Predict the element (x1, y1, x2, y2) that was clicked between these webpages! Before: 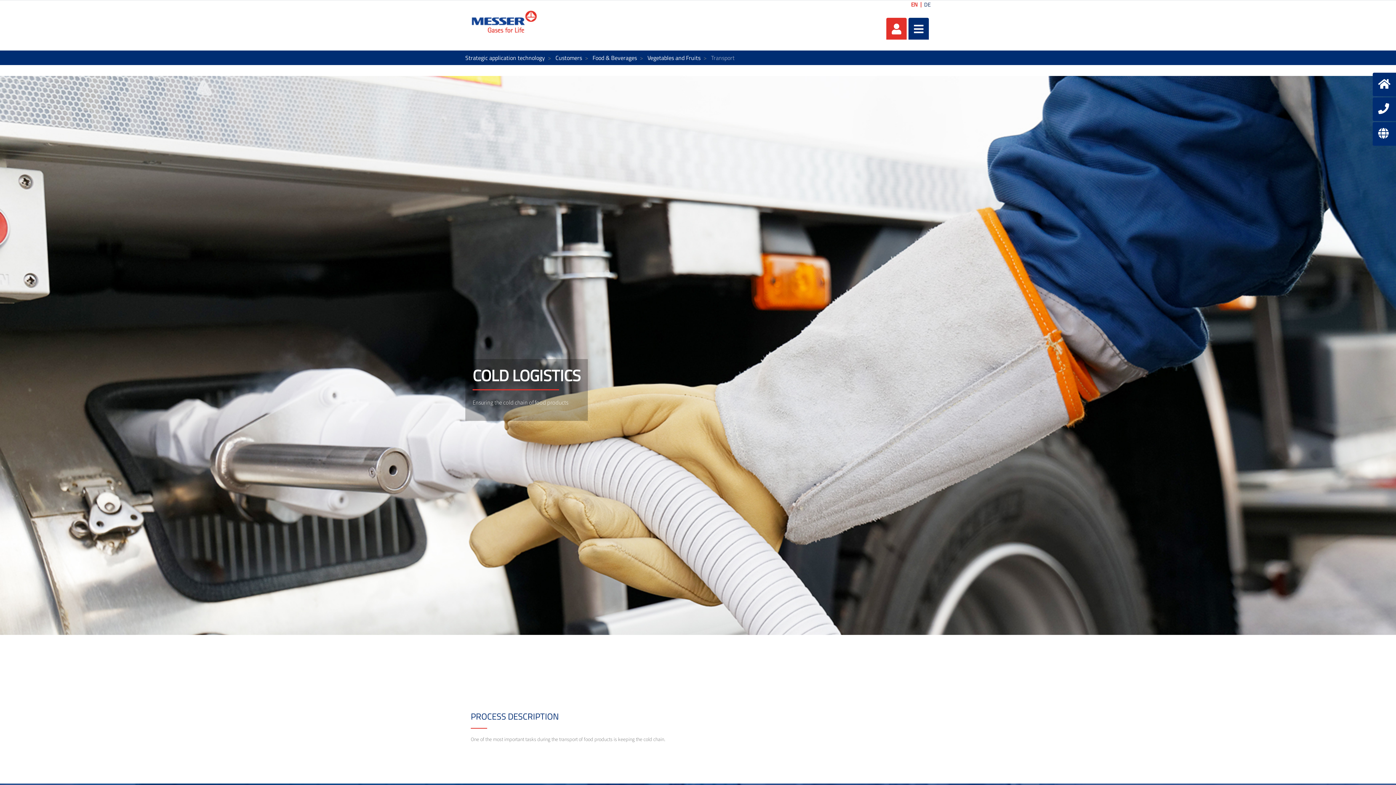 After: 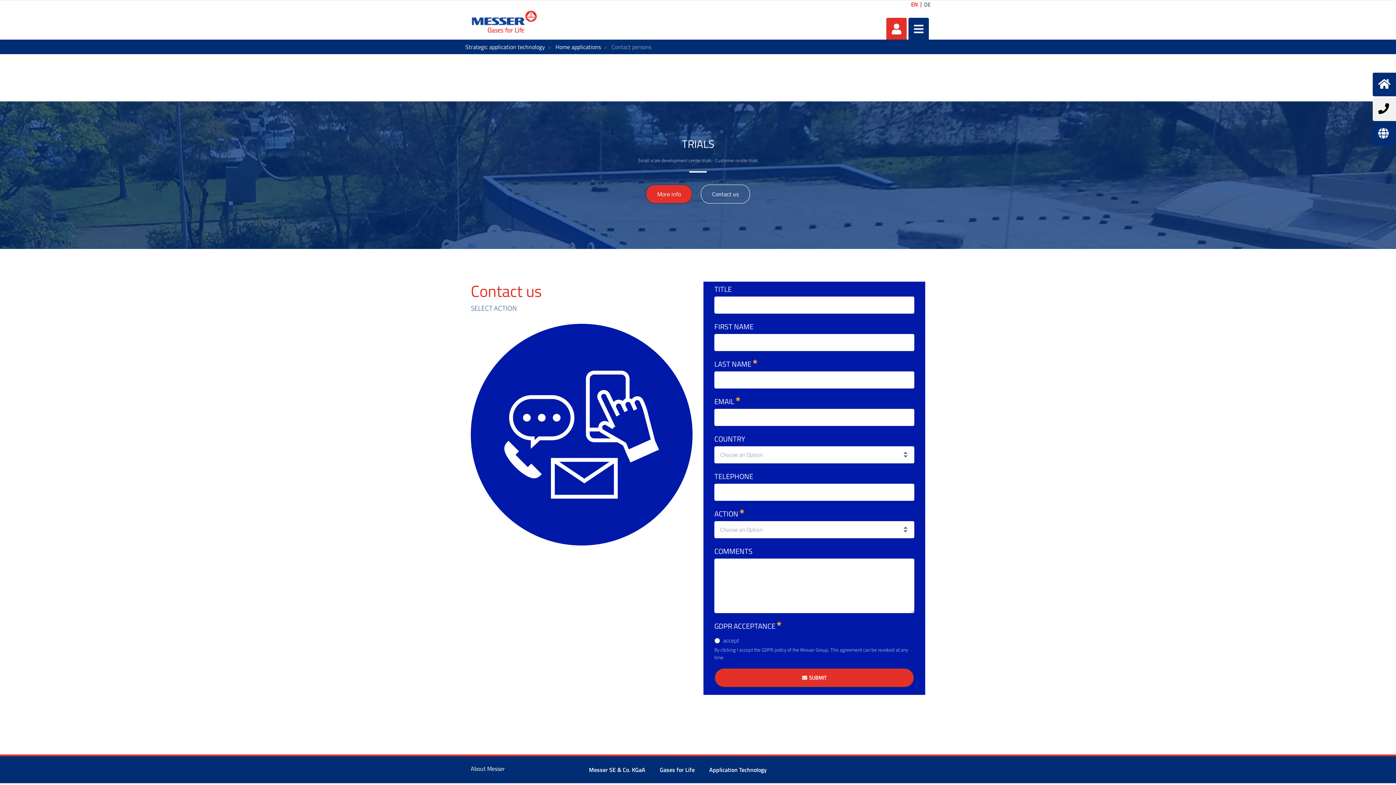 Action: bbox: (1373, 97, 1396, 121)